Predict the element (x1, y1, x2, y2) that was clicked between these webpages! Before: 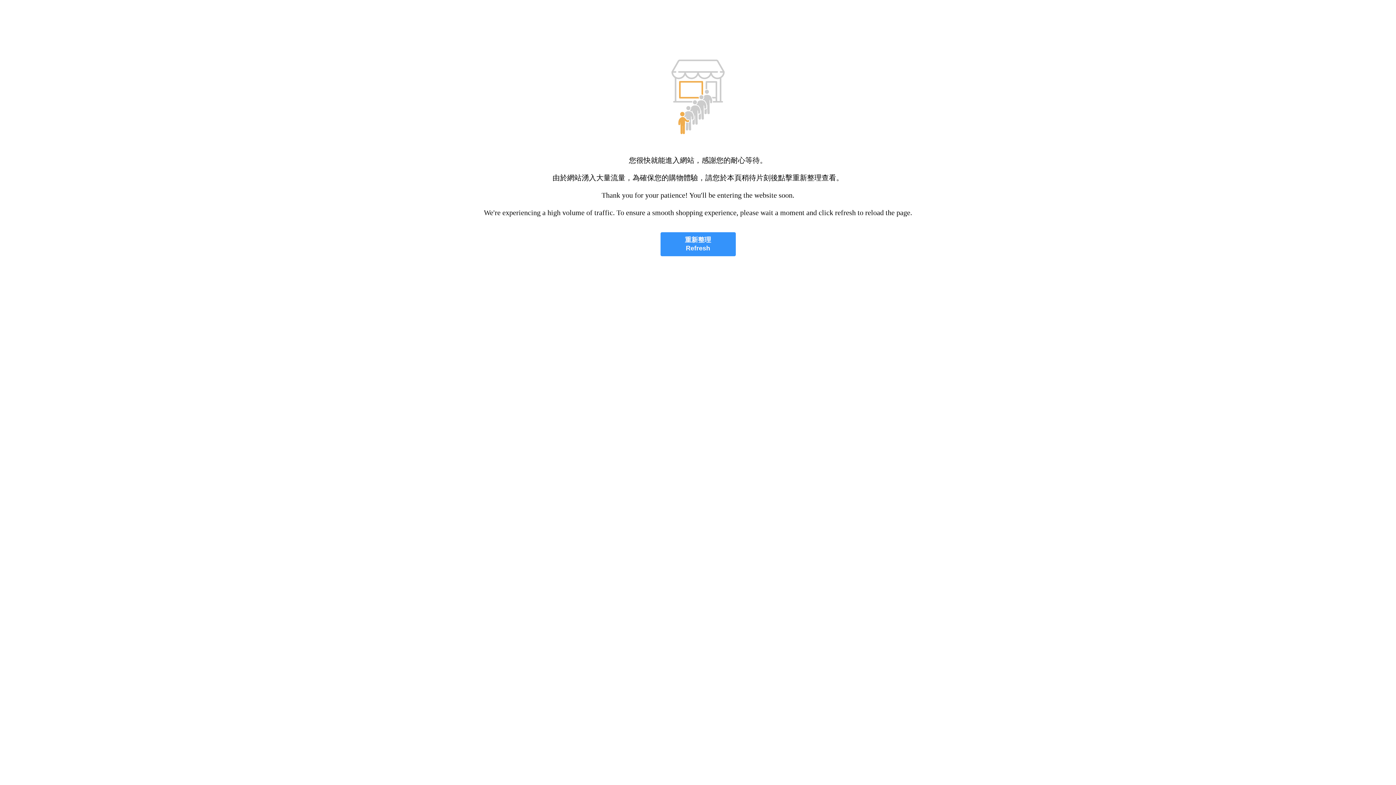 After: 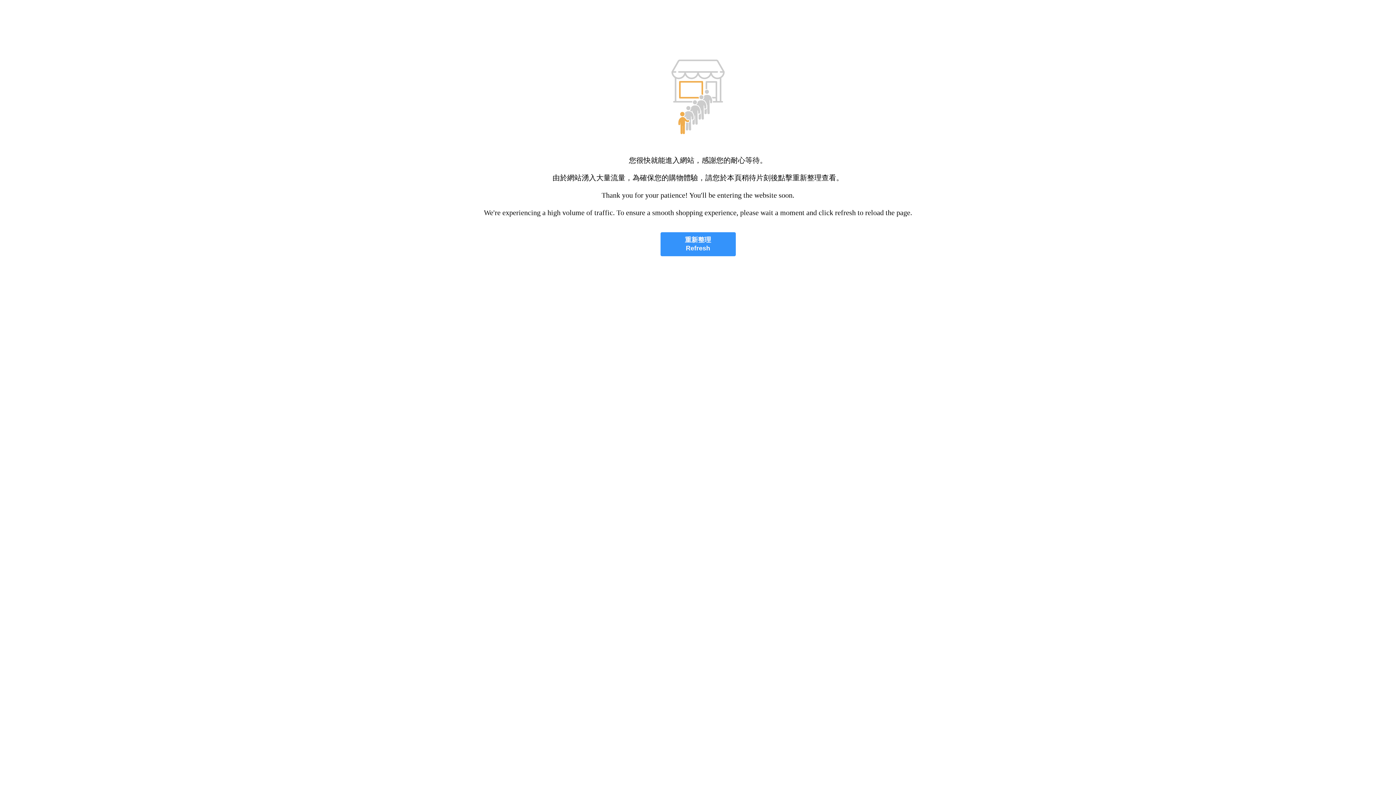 Action: label: 重新整理
Refresh bbox: (660, 232, 735, 256)